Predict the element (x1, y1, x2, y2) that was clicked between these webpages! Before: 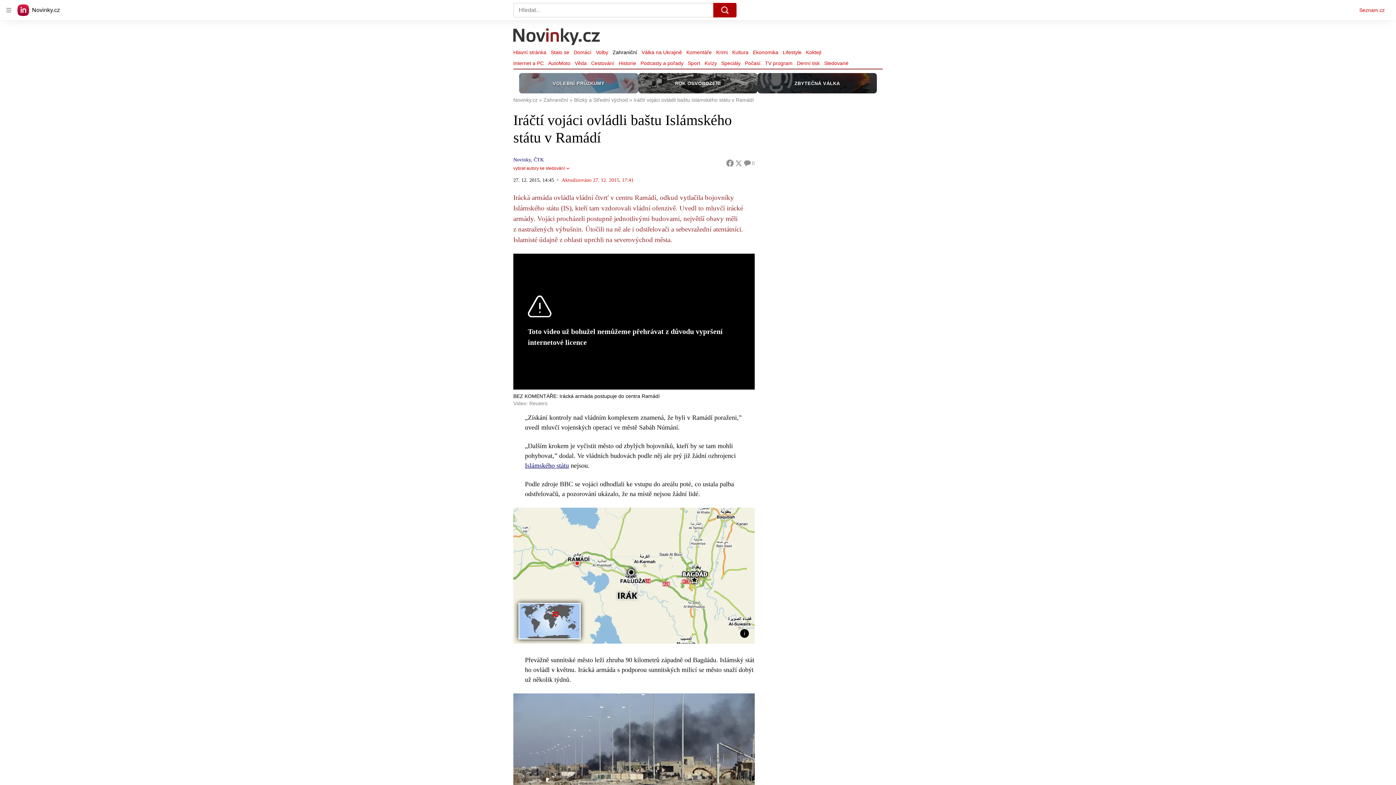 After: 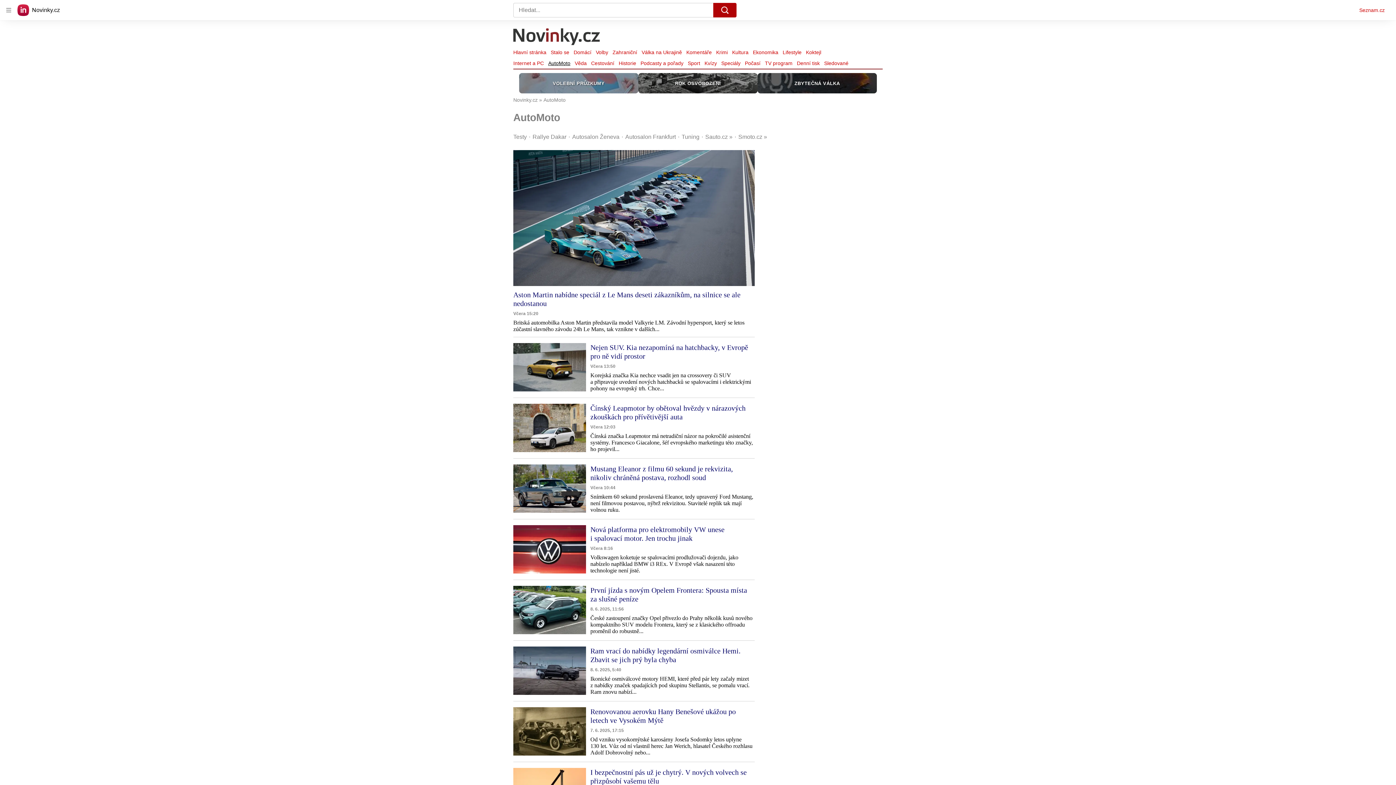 Action: label: AutoMoto bbox: (546, 58, 572, 68)